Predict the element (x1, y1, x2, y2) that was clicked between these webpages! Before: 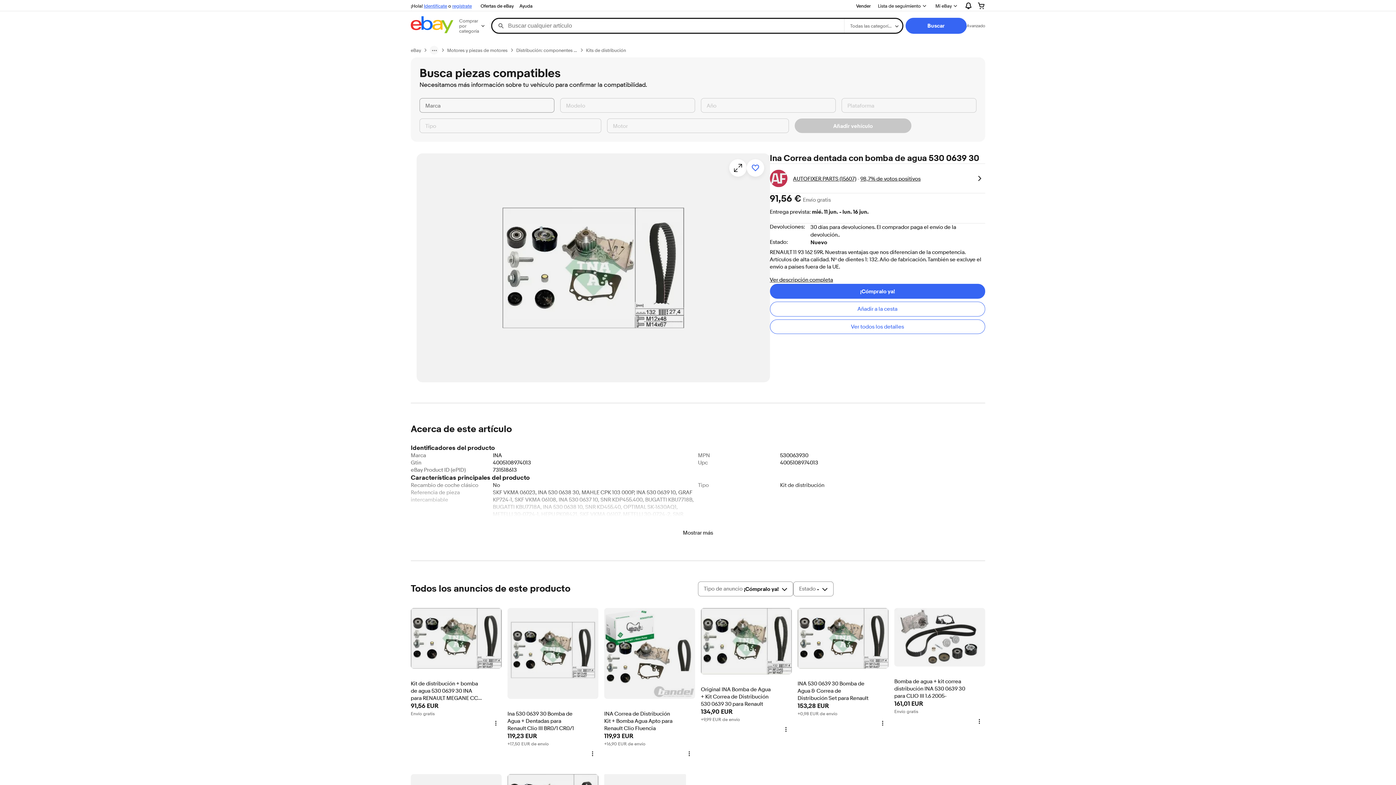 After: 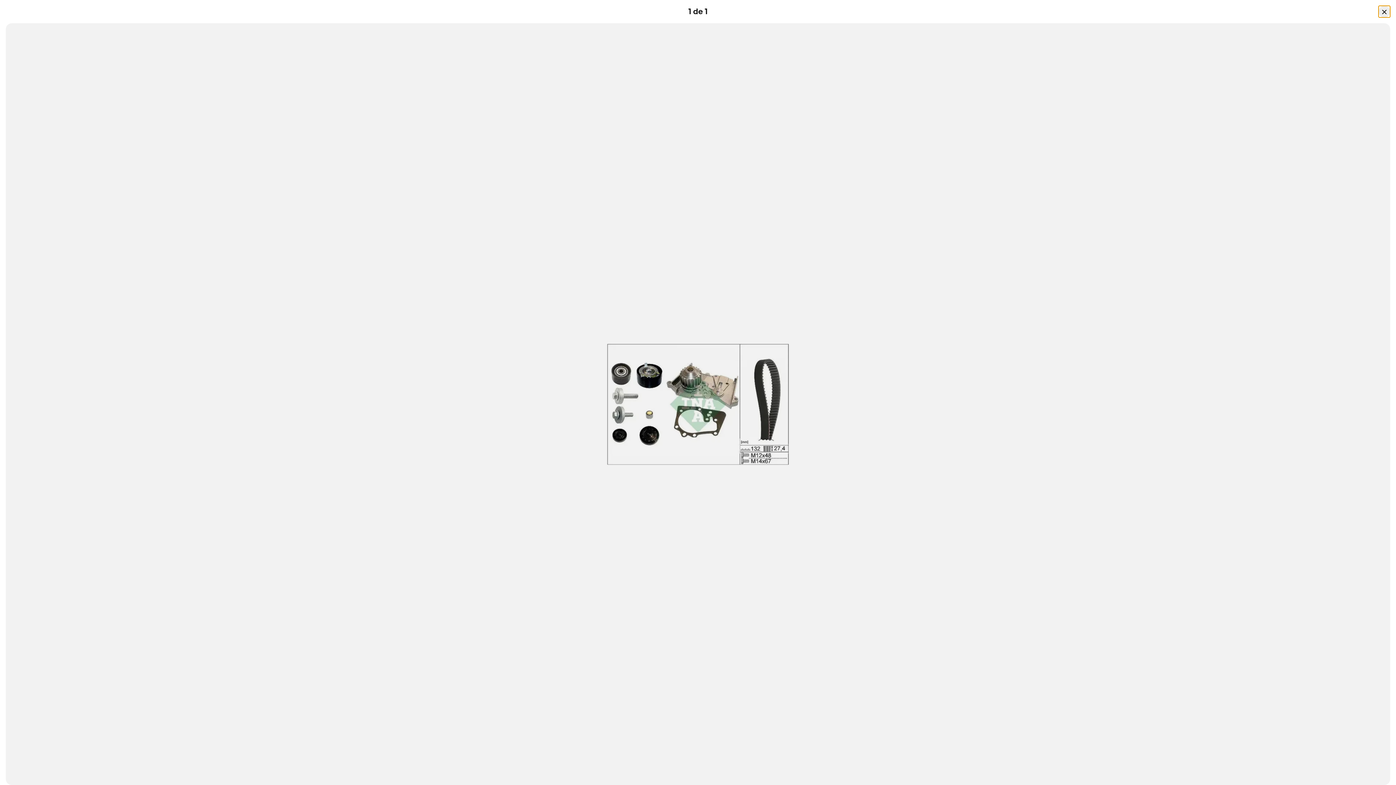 Action: label: Abre la galería de imágenes bbox: (729, 159, 746, 176)